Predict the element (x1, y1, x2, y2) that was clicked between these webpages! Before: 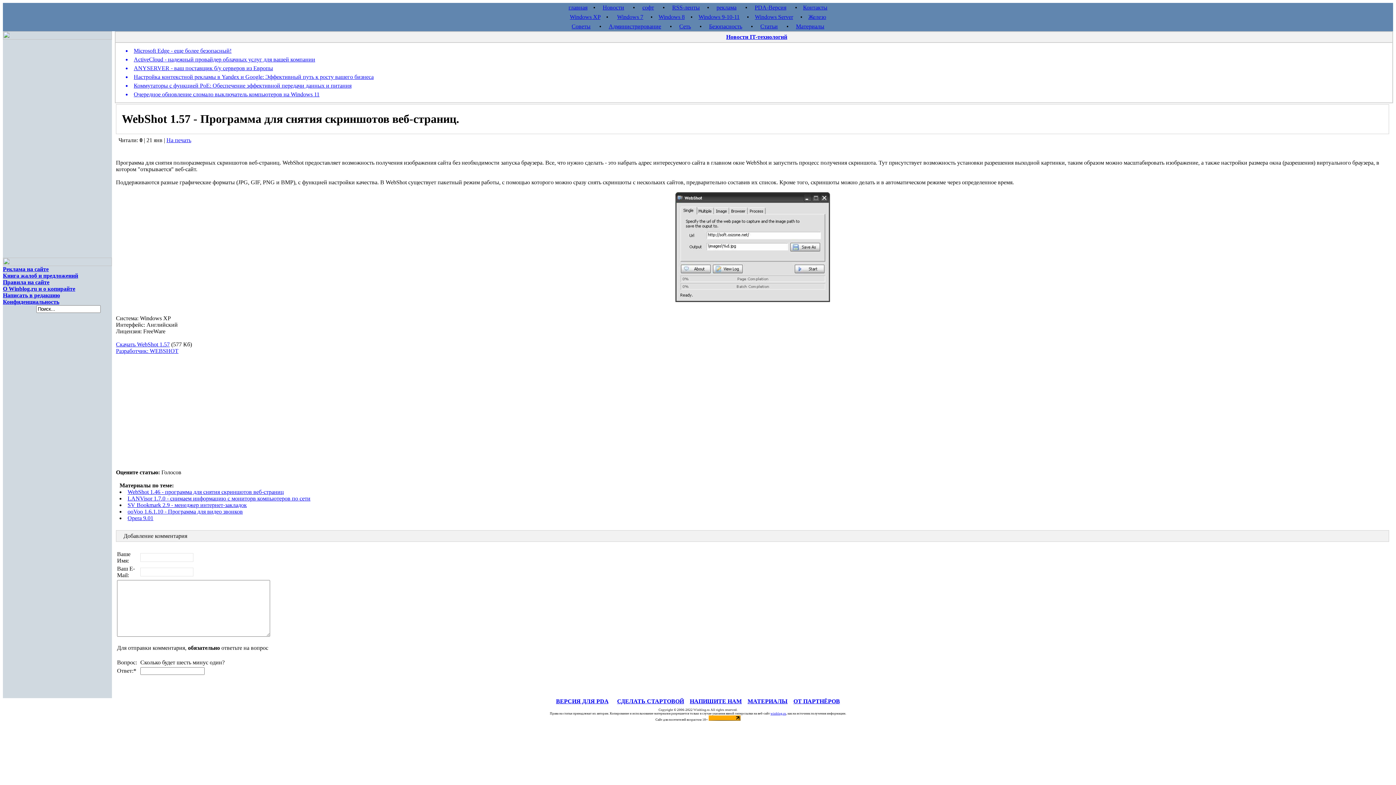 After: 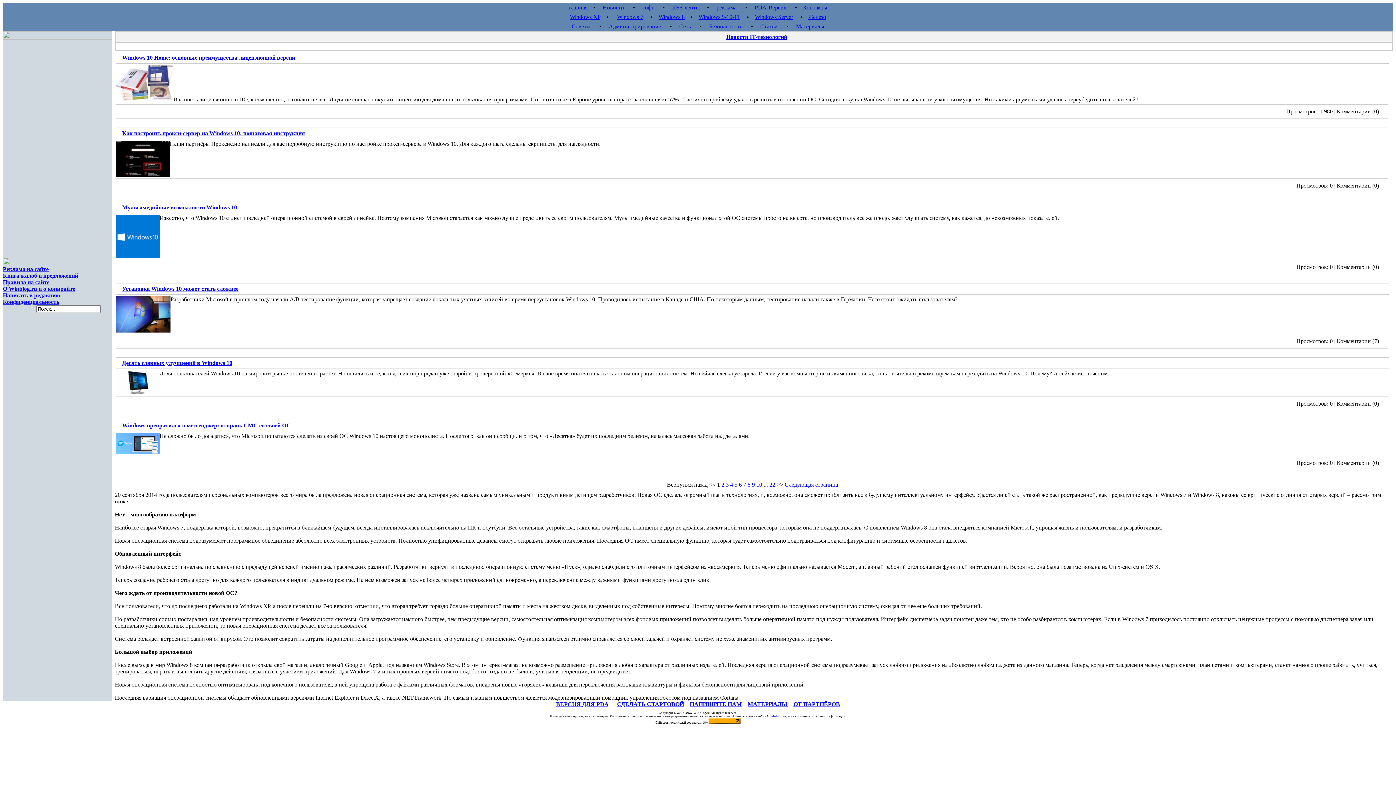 Action: bbox: (698, 13, 739, 20) label: Windows 9-10-11